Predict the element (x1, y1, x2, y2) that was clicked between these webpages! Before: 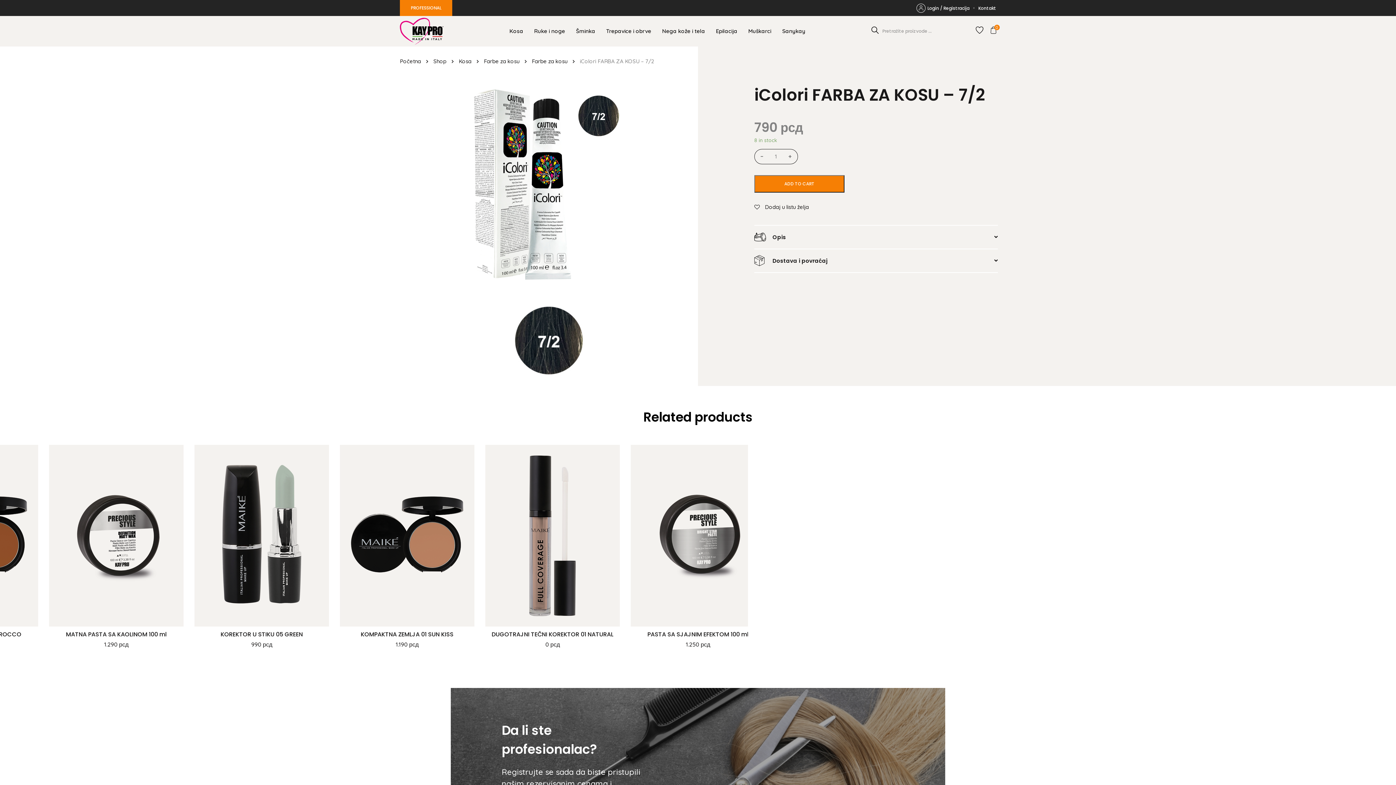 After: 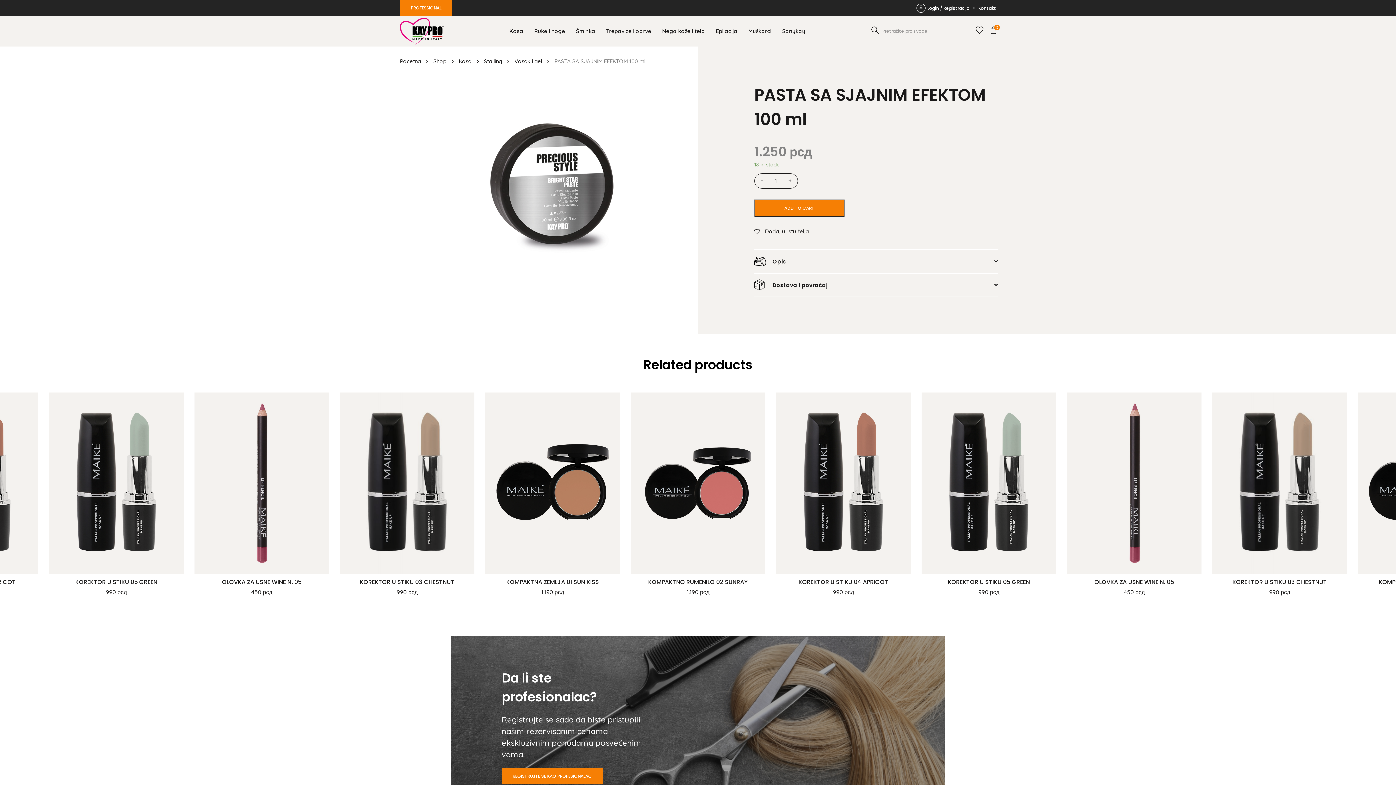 Action: bbox: (1212, 445, 1347, 648) label: PASTA SA SJAJNIM EFEKTOM 100 ml
1.250 рсд